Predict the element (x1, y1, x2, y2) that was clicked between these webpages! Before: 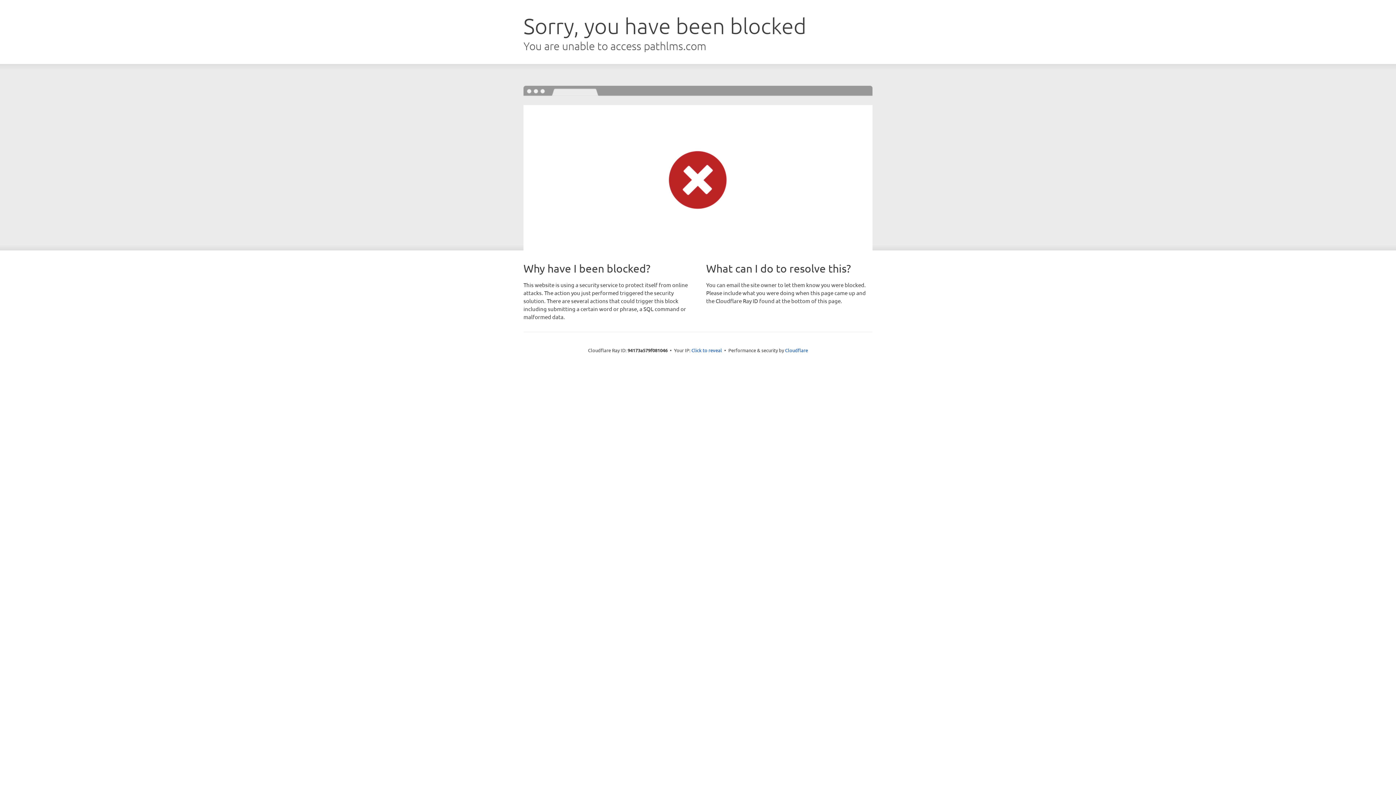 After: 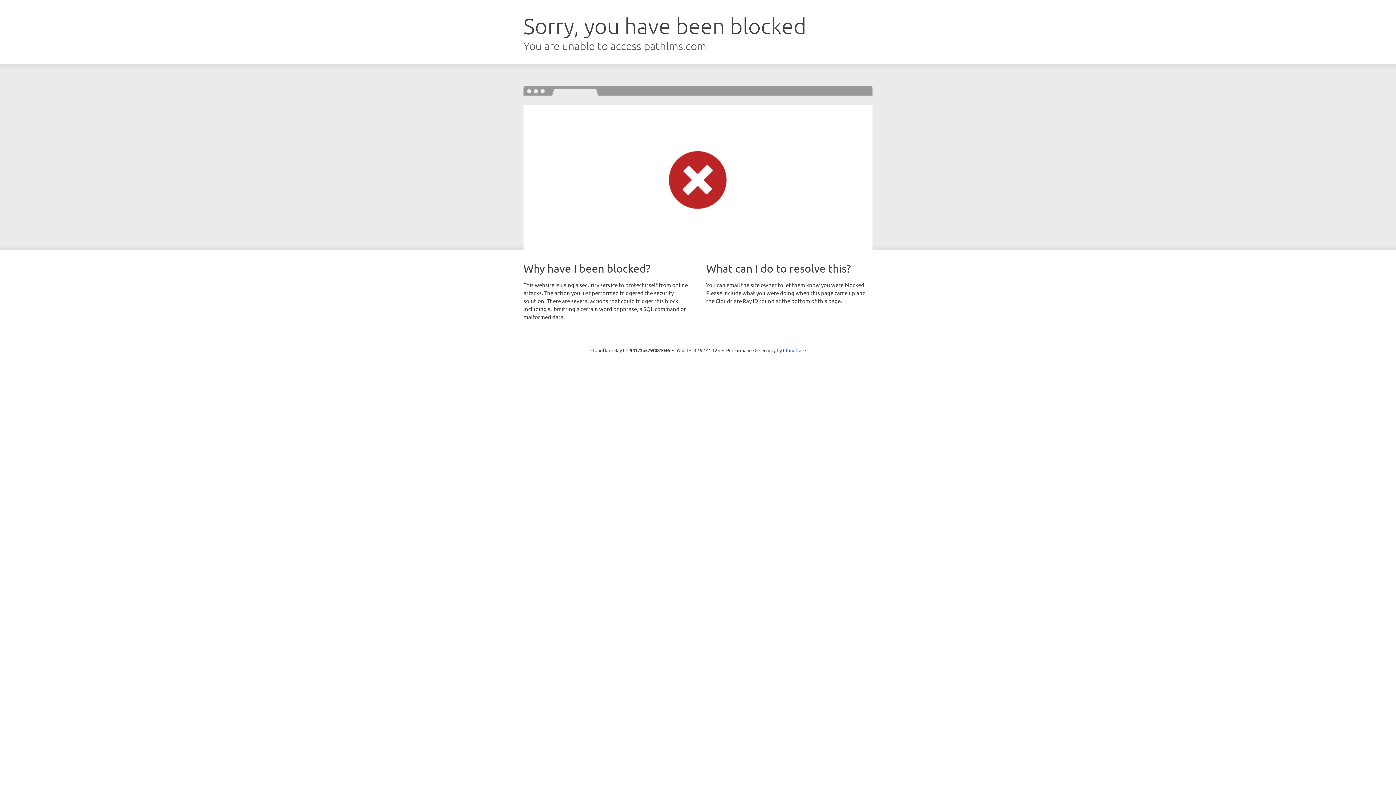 Action: label: Click to reveal bbox: (691, 346, 722, 353)